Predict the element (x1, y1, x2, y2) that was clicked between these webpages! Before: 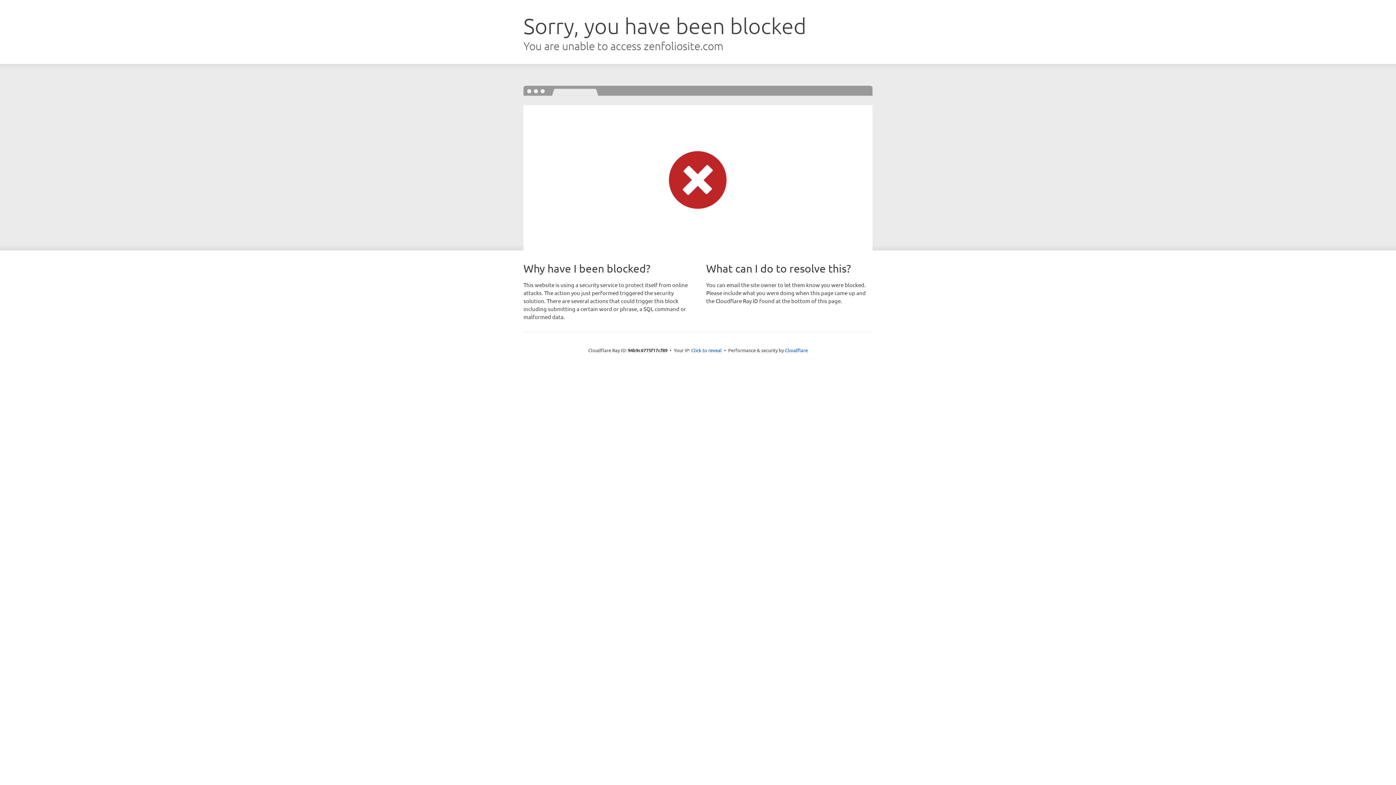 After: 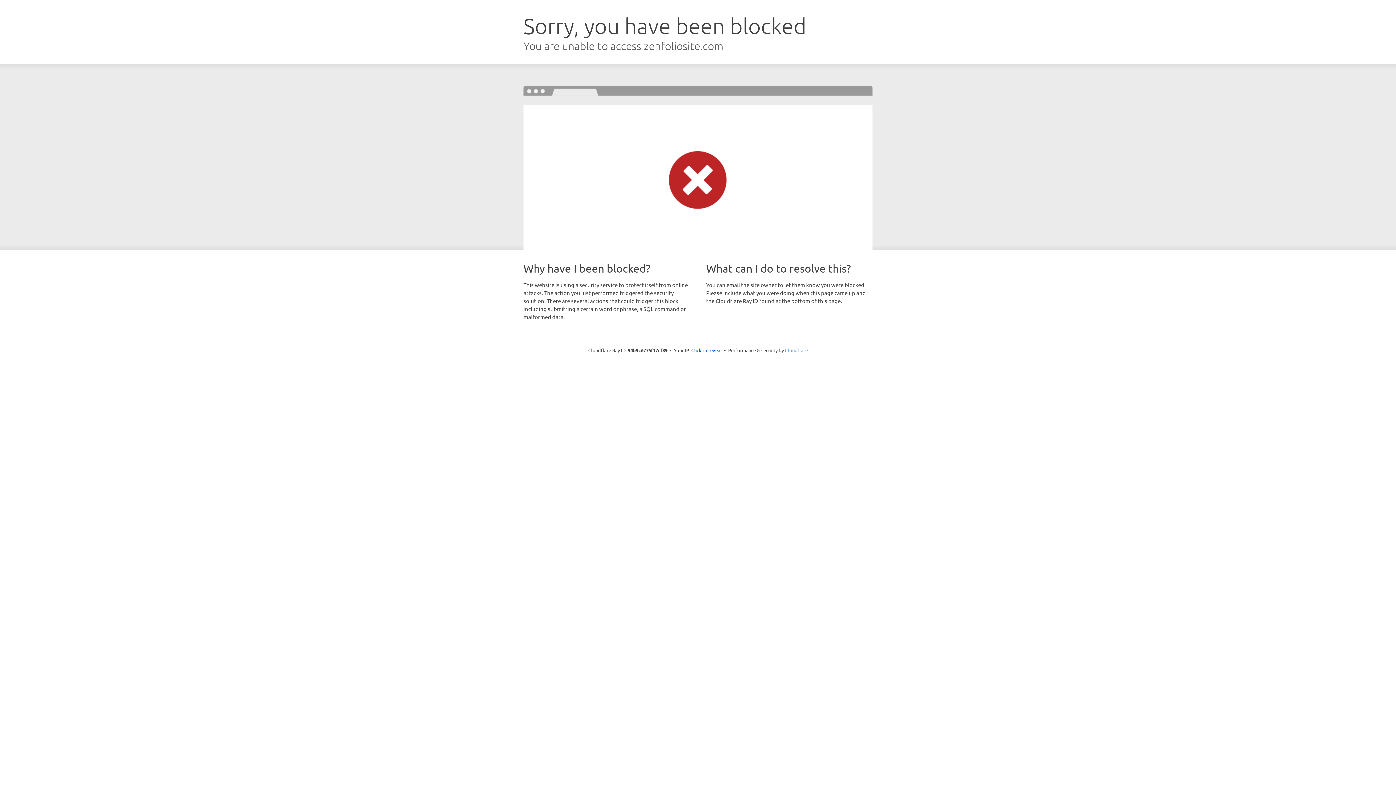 Action: bbox: (785, 347, 808, 353) label: Cloudflare